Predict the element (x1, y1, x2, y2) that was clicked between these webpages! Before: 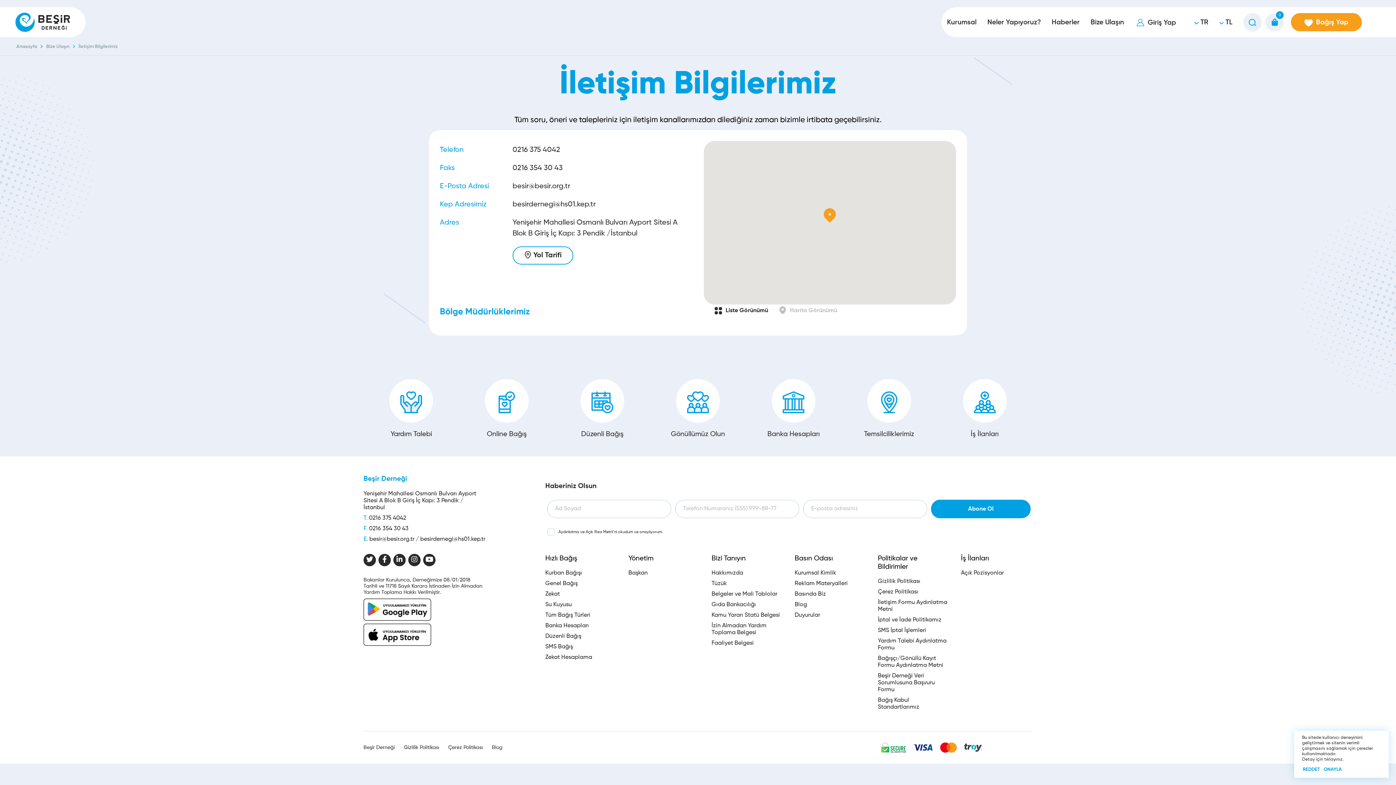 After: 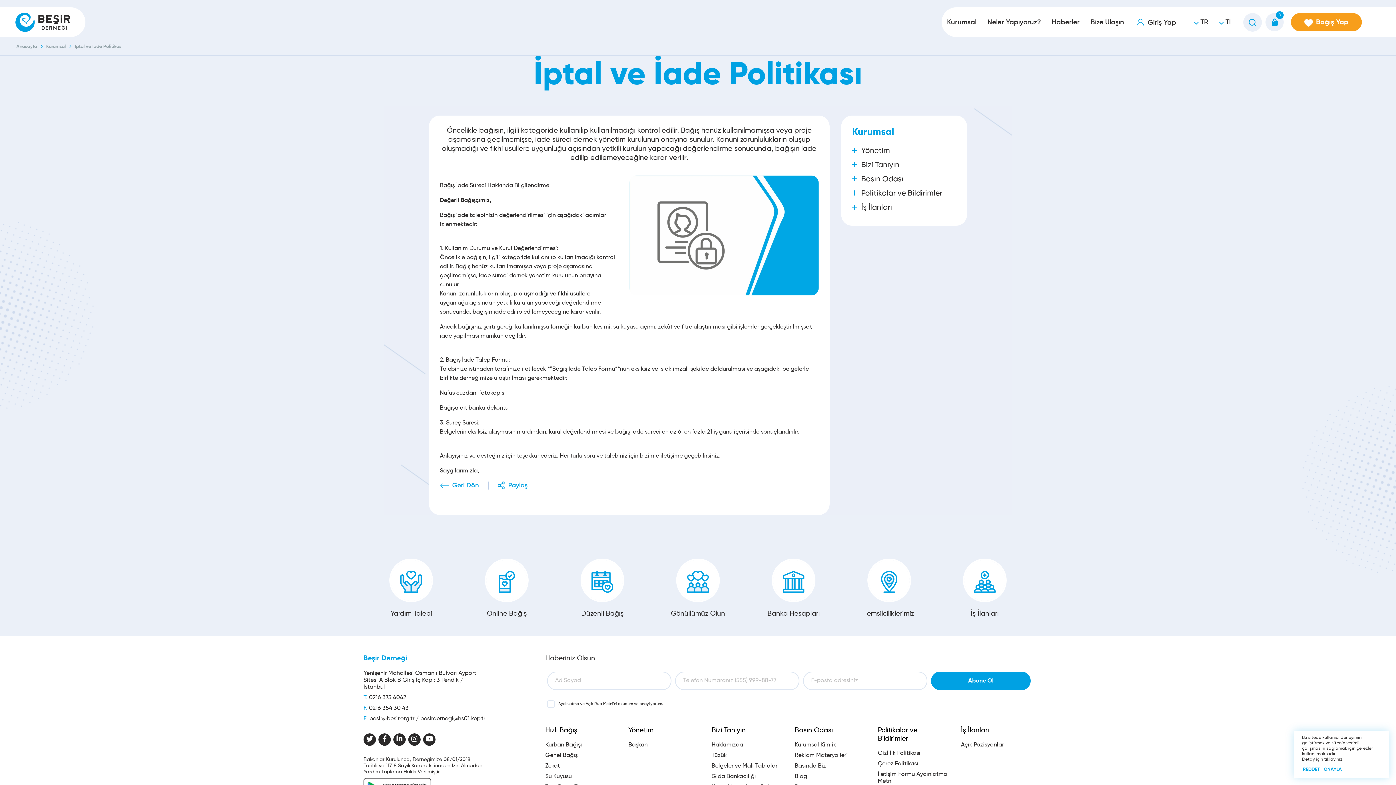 Action: label: İptal ve İade Politikamız bbox: (878, 617, 941, 624)